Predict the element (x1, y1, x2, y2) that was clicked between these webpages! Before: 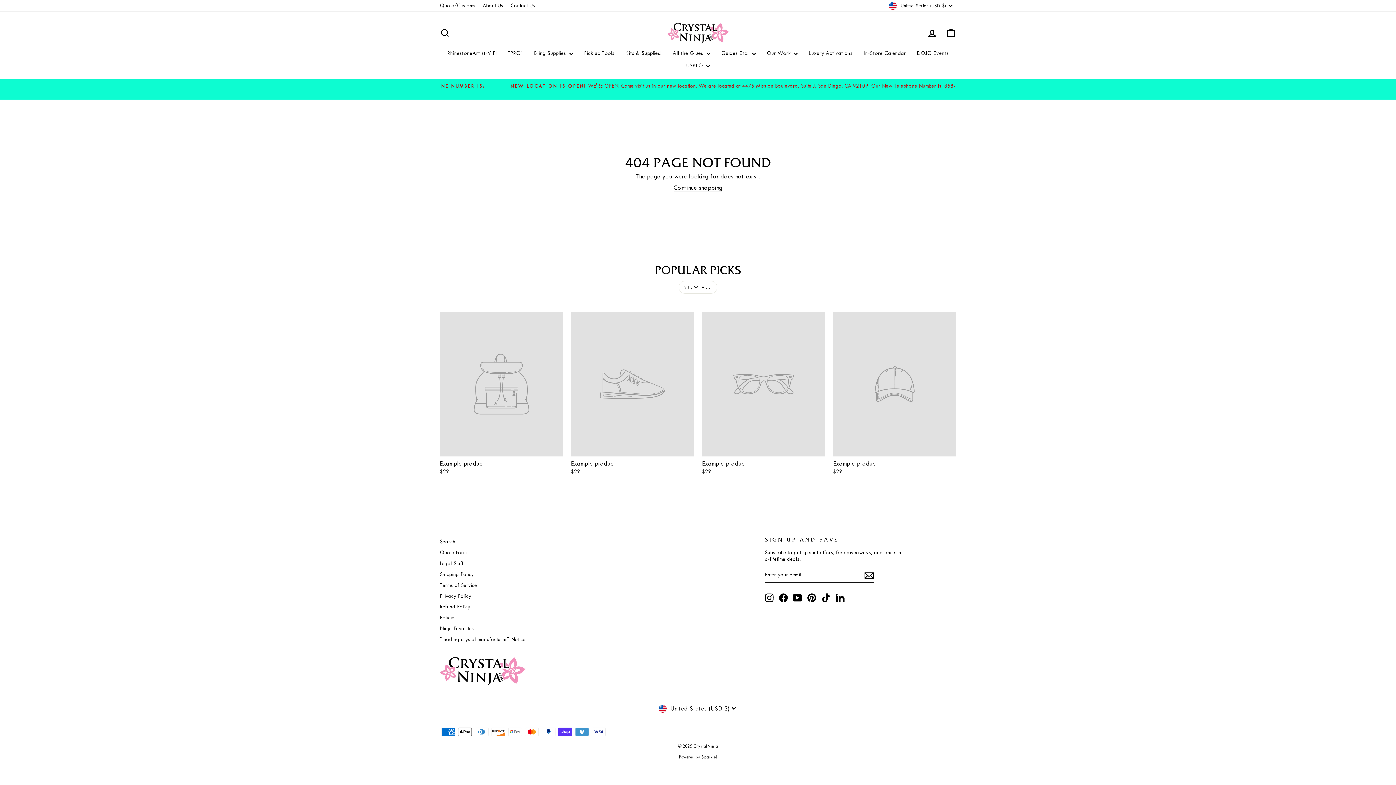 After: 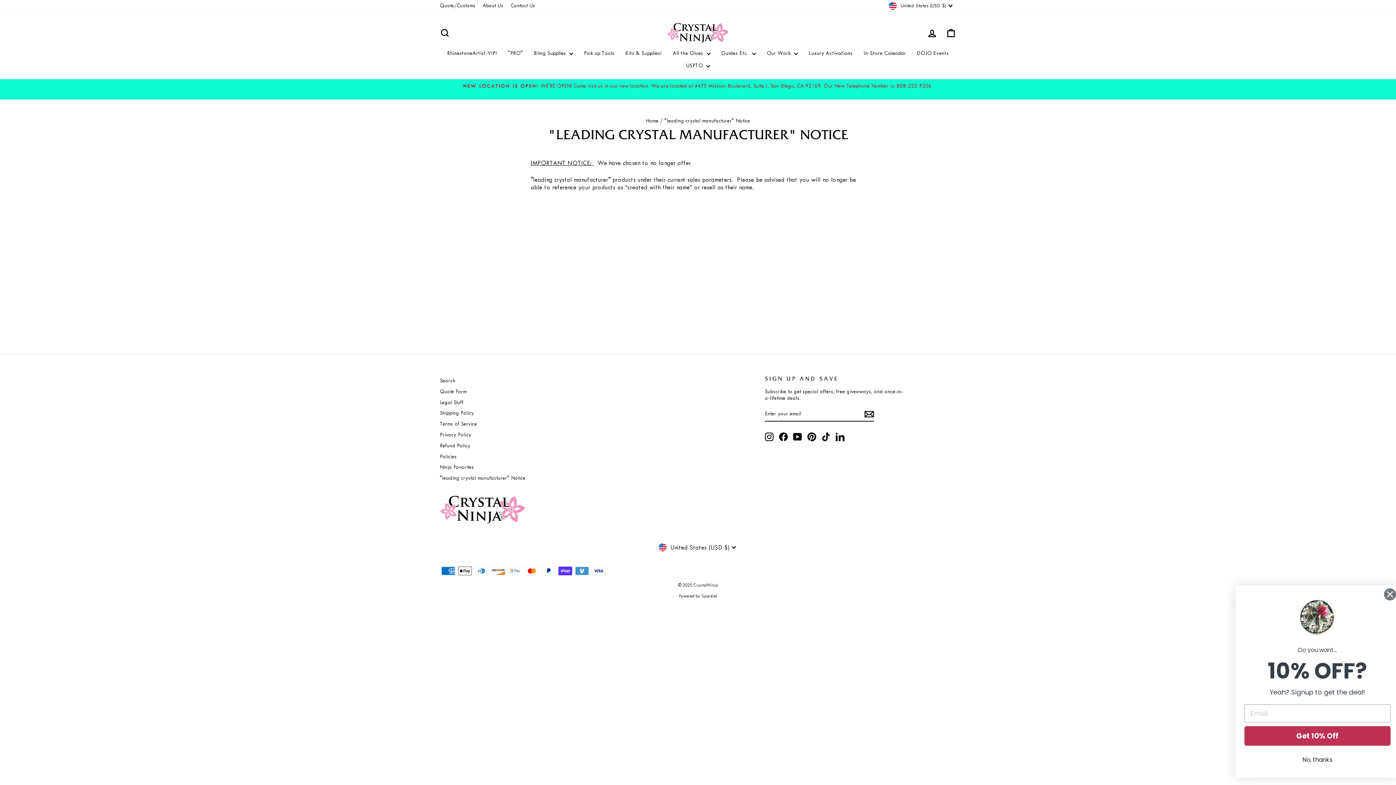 Action: bbox: (440, 635, 525, 644) label: "leading crystal manufacturer" Notice